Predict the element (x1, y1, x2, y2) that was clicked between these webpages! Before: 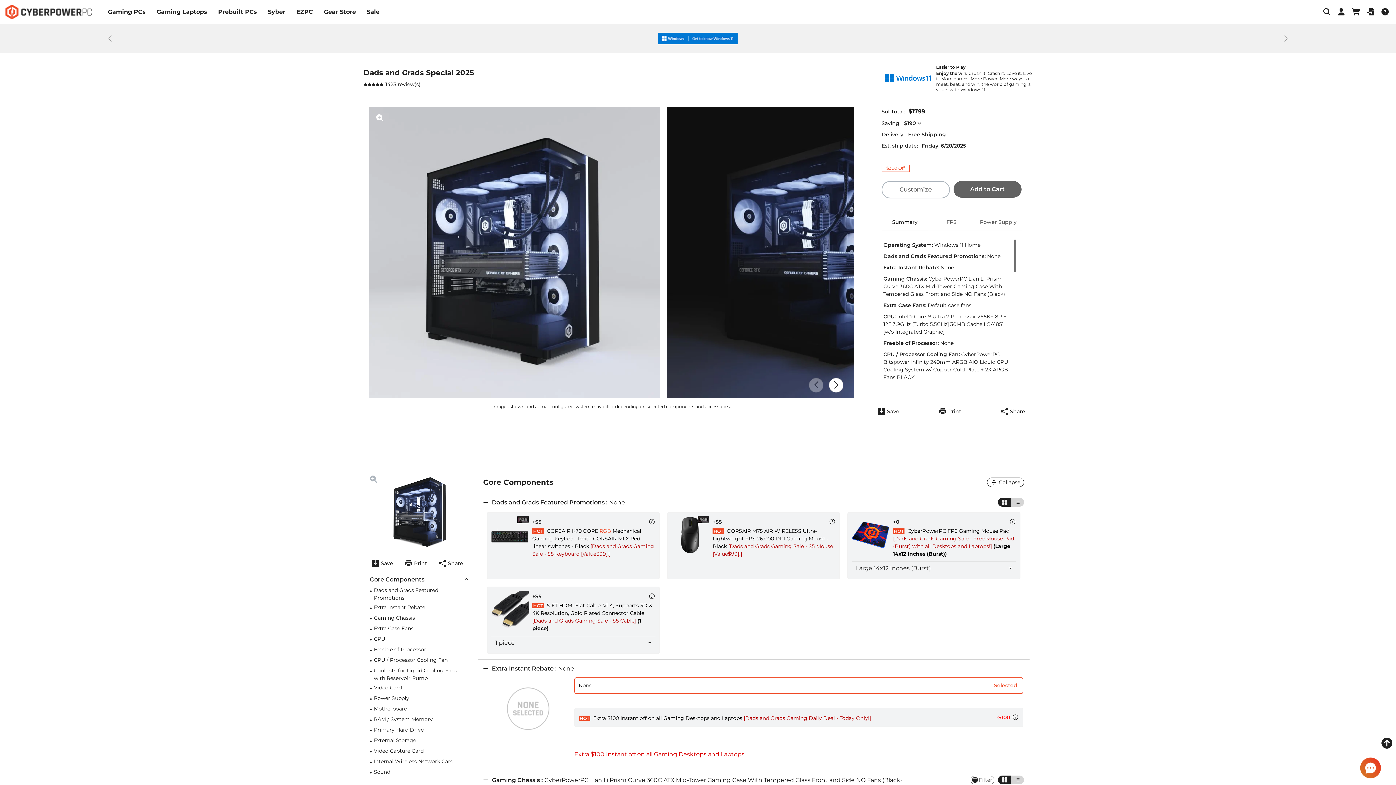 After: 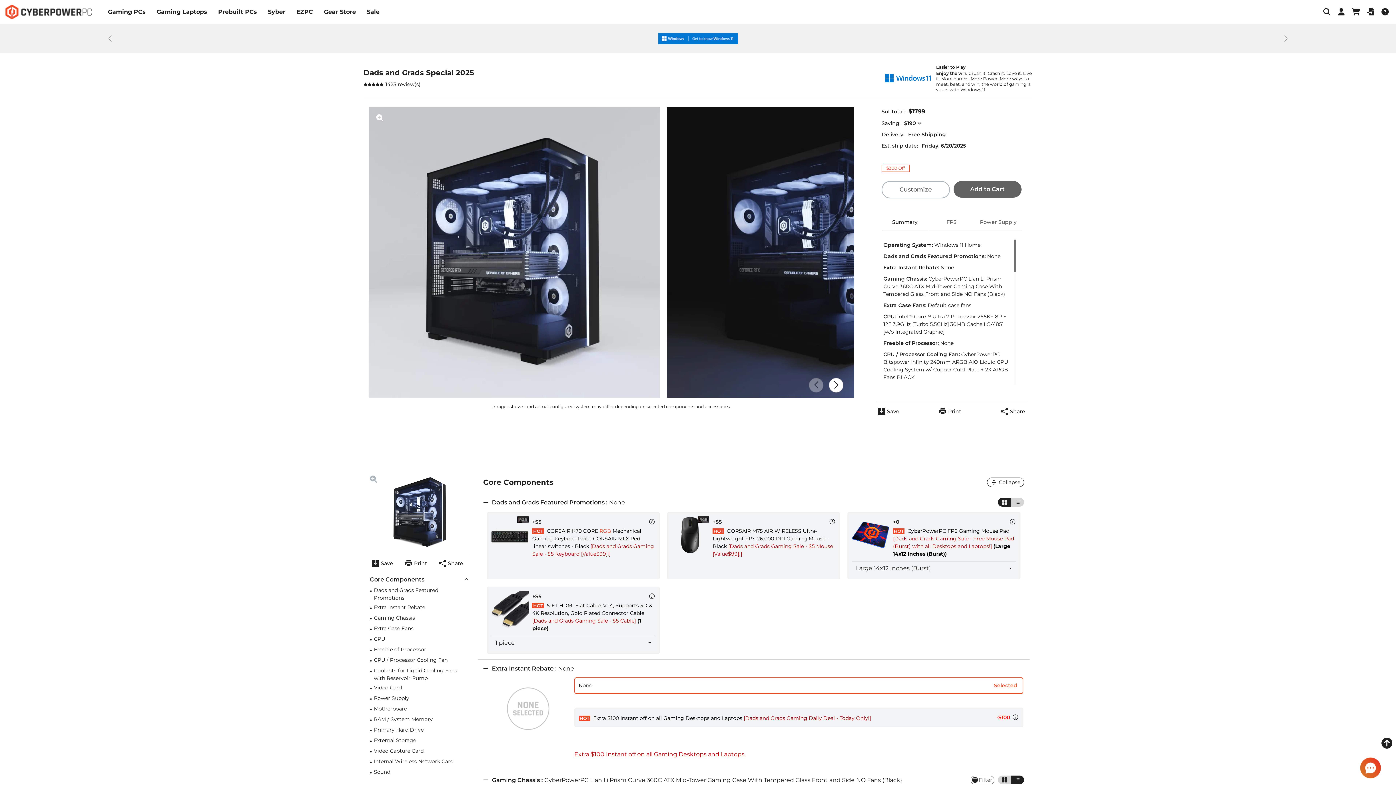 Action: bbox: (1011, 776, 1024, 784)